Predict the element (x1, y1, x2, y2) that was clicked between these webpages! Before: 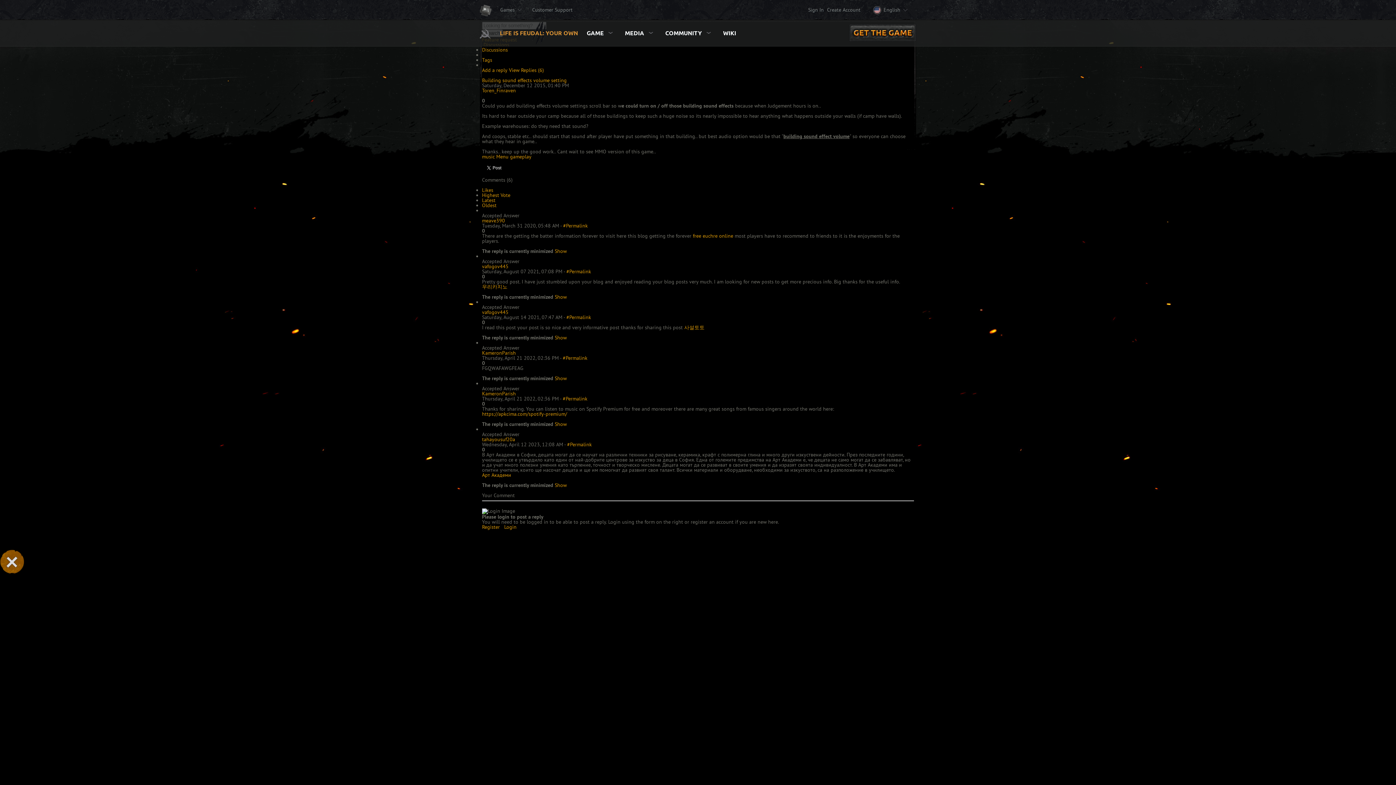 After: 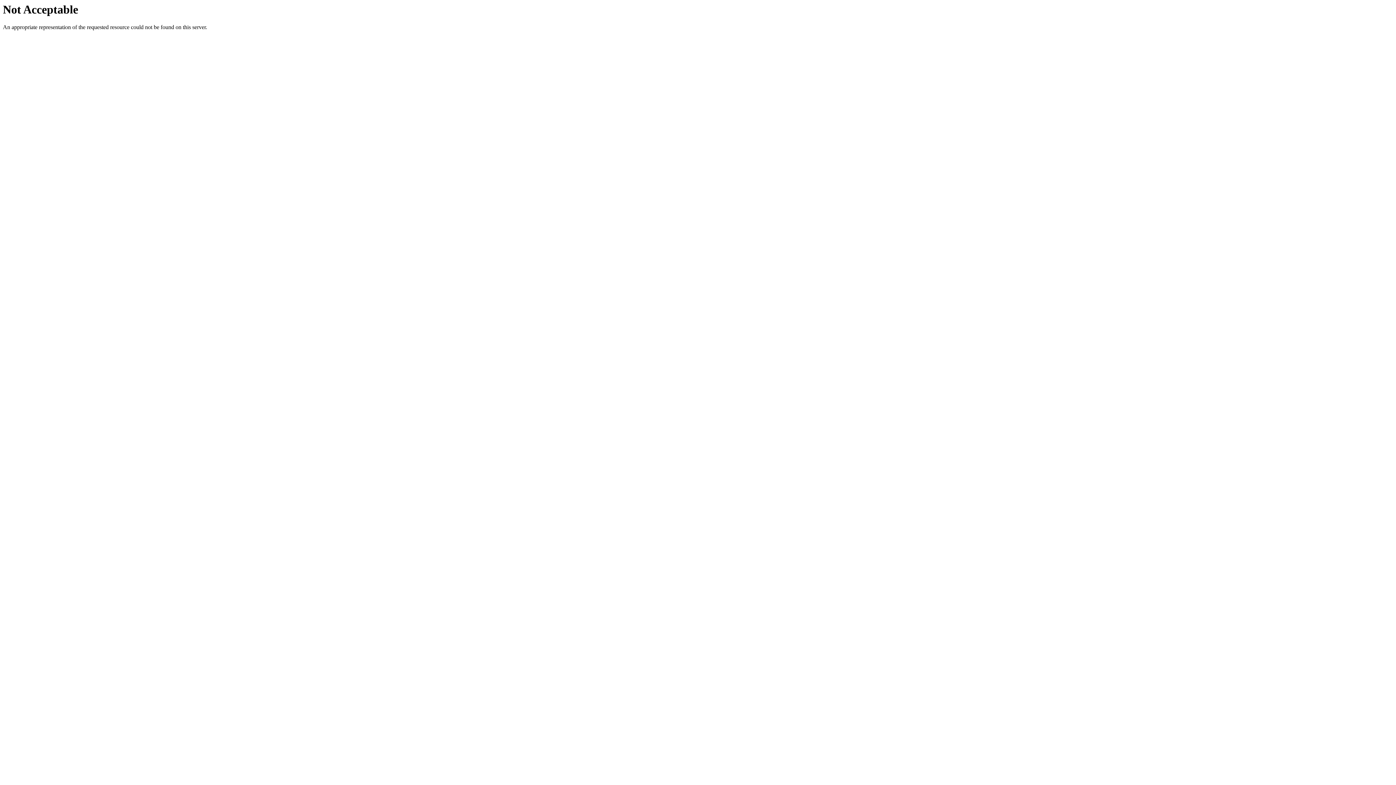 Action: label: Арт Академи bbox: (482, 472, 511, 477)